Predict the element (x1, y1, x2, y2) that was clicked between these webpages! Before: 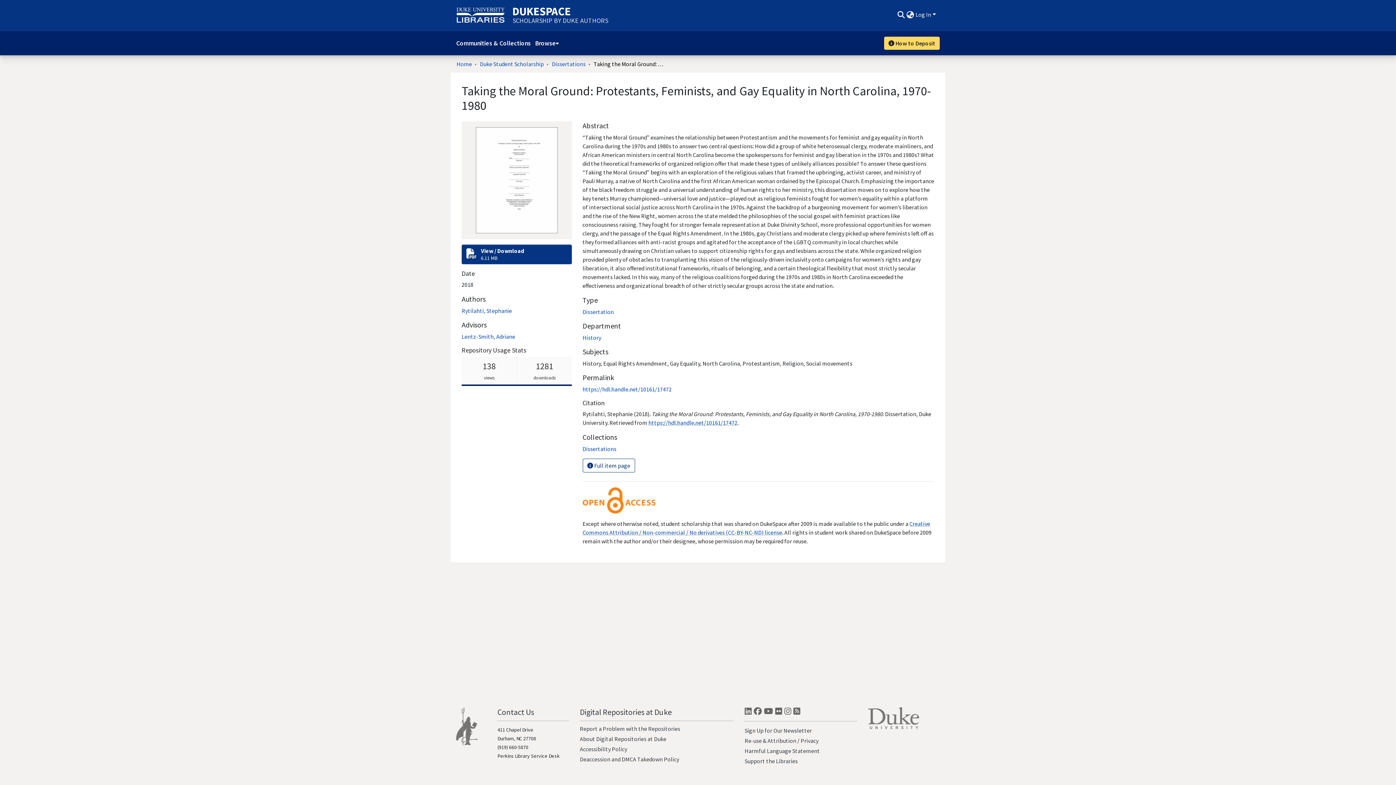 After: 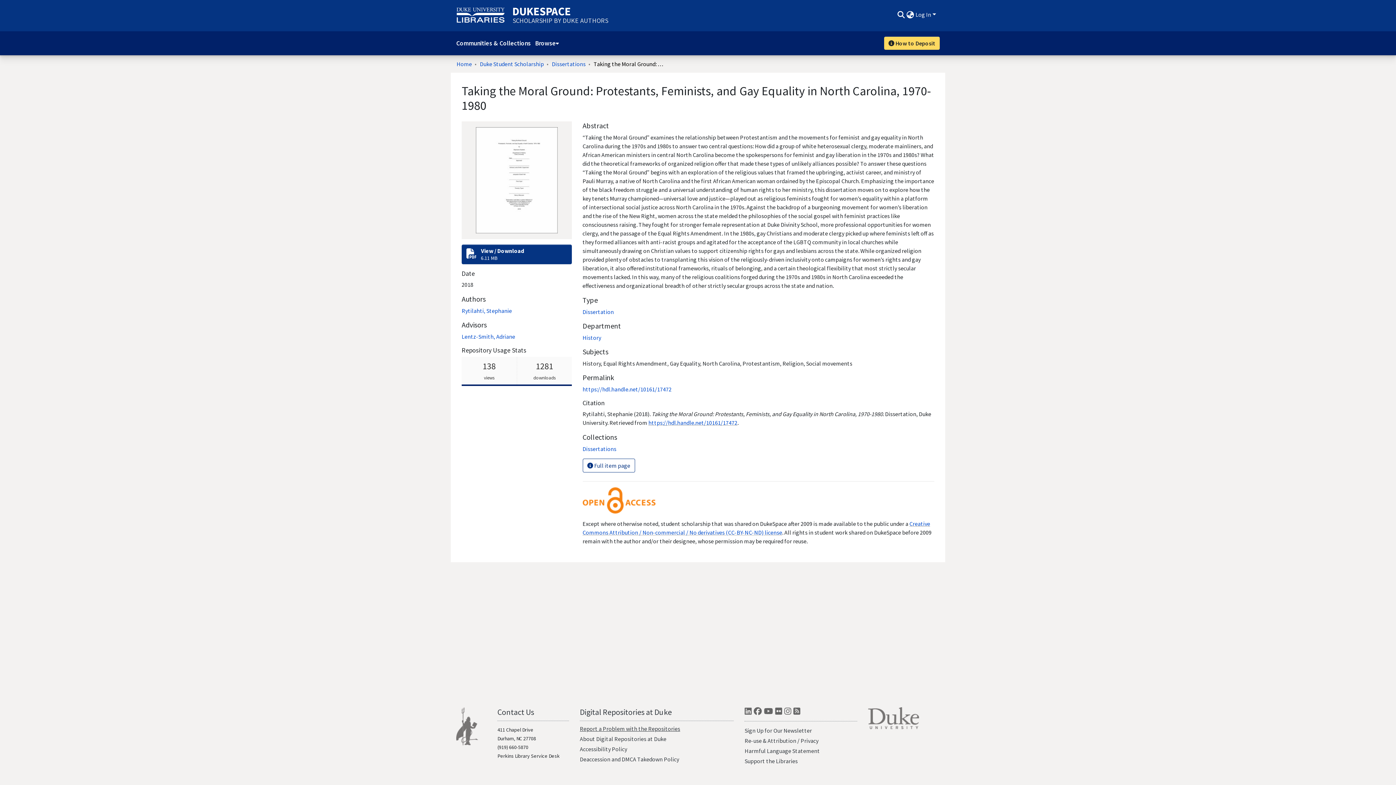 Action: bbox: (579, 725, 680, 732) label: Report a Problem with the Repositories